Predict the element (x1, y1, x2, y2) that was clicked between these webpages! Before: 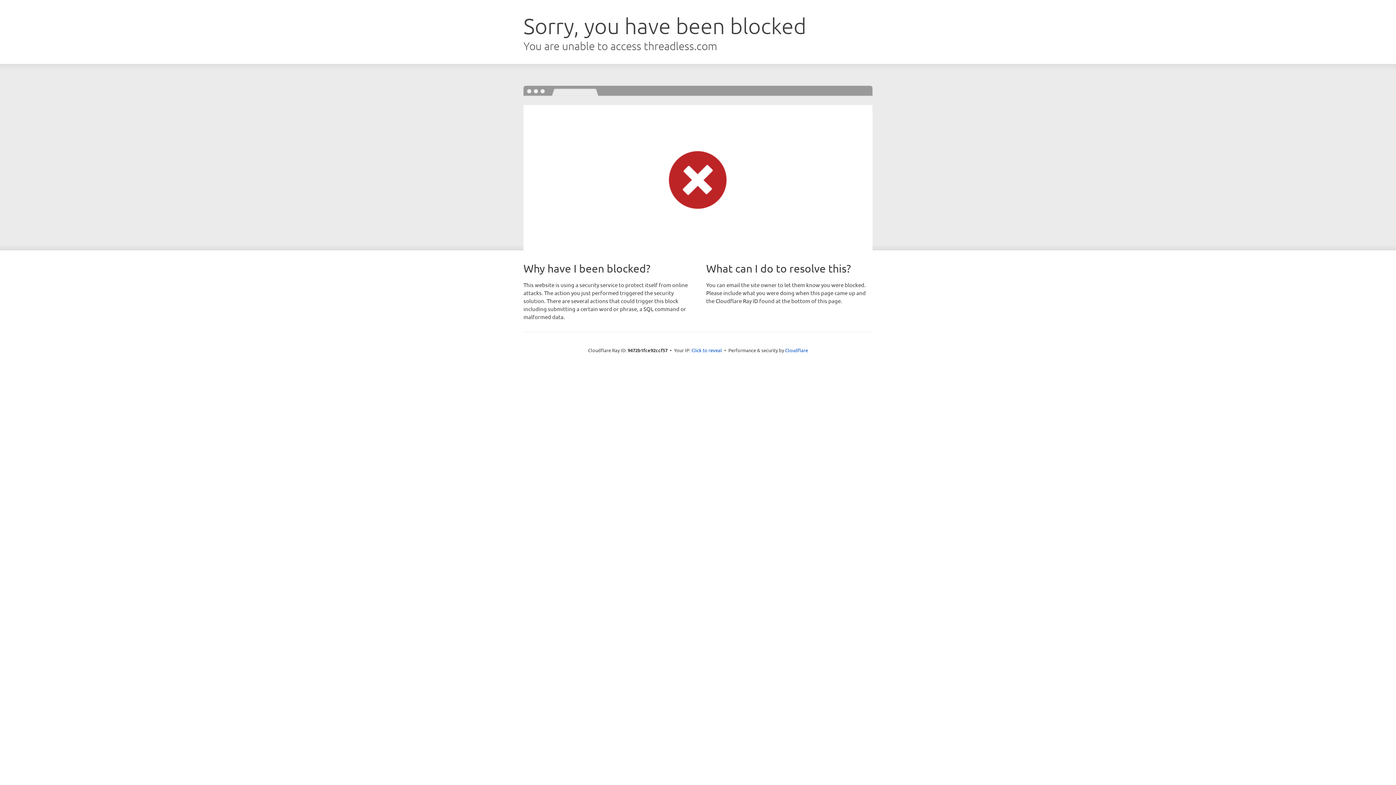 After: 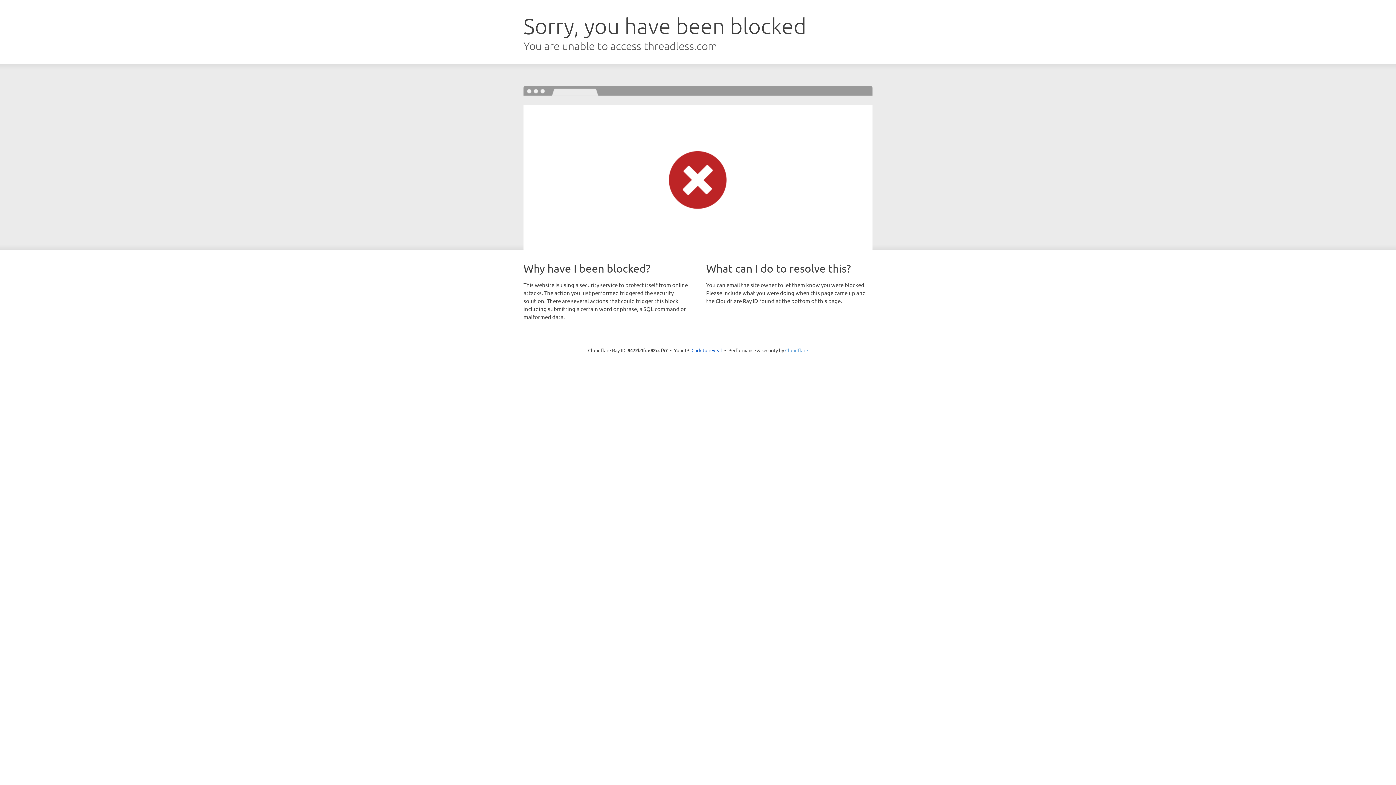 Action: bbox: (785, 347, 808, 353) label: Cloudflare